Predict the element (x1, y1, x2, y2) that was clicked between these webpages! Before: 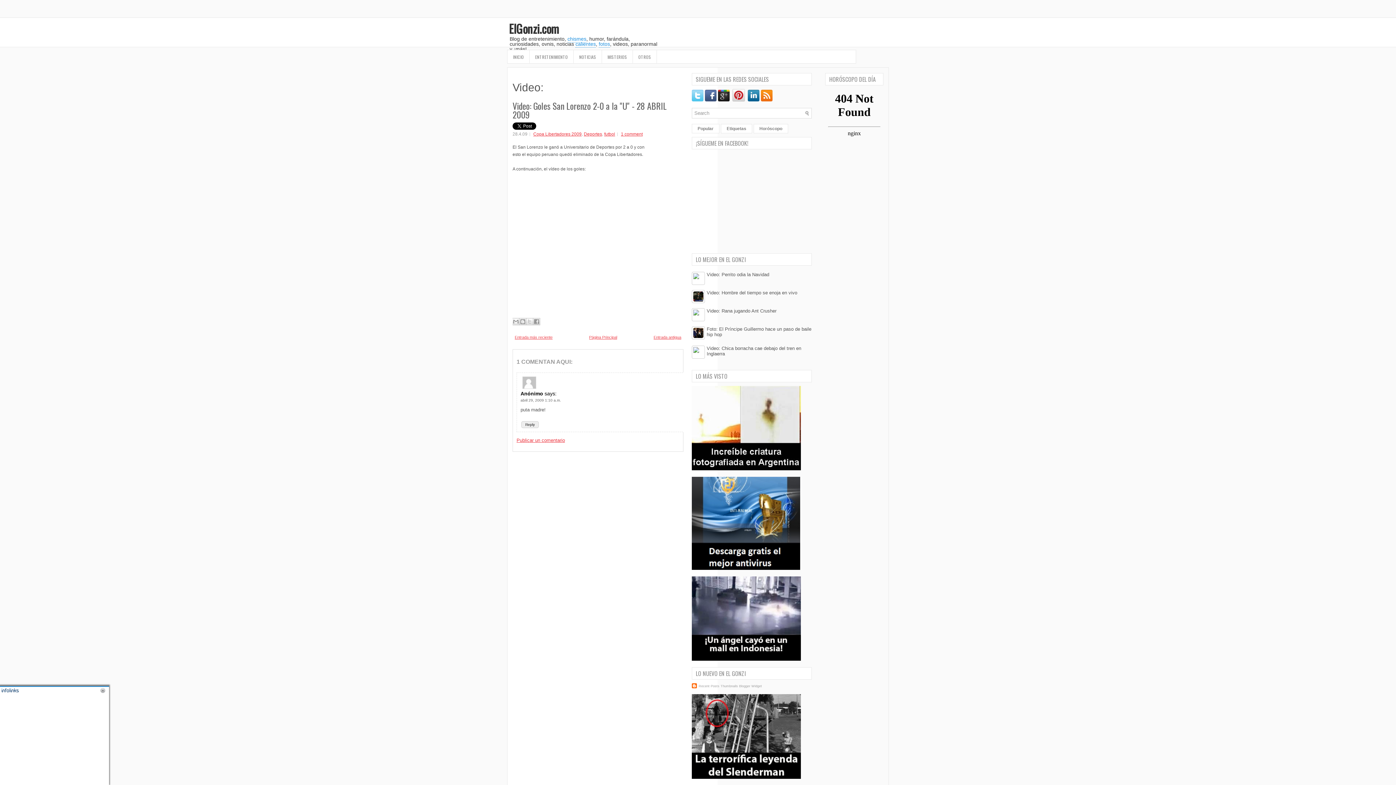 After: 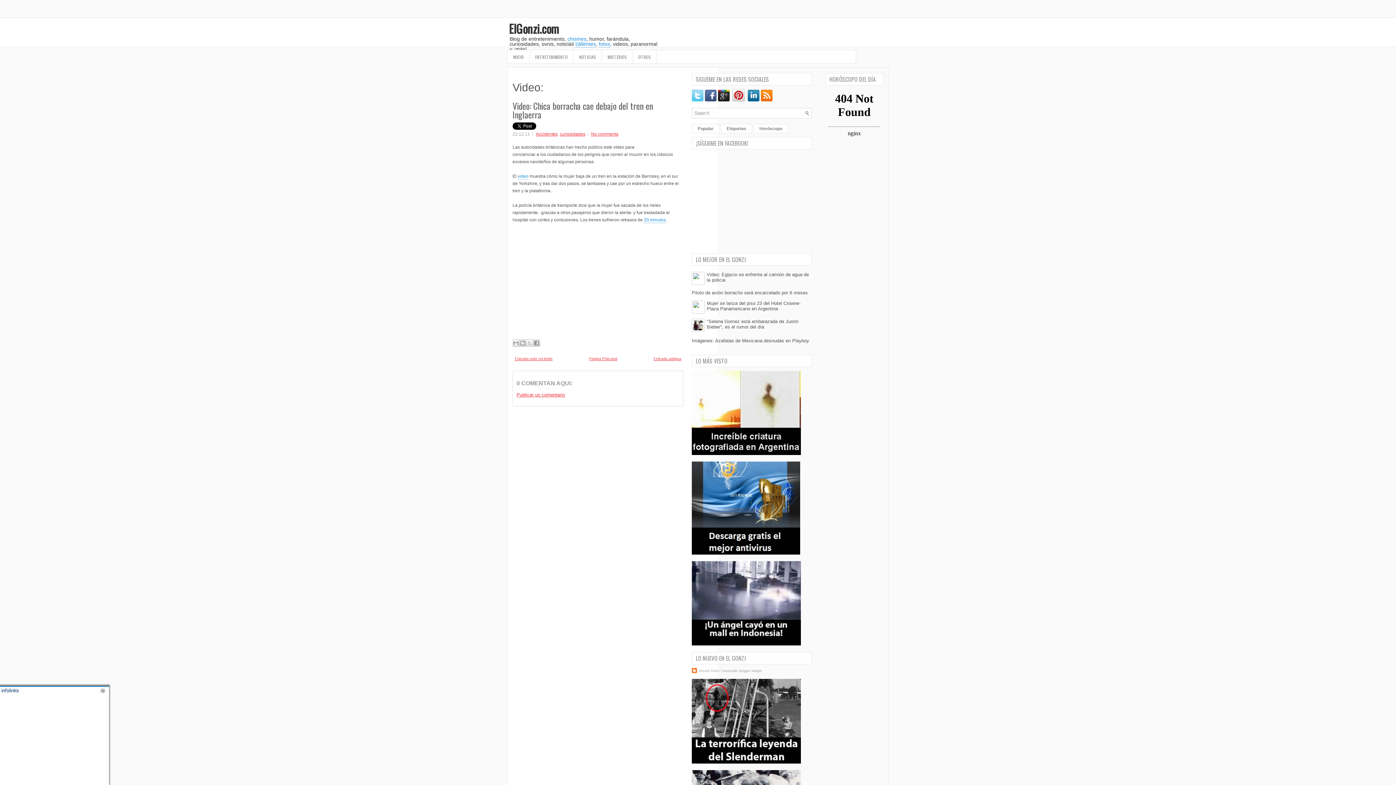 Action: bbox: (693, 347, 703, 358)